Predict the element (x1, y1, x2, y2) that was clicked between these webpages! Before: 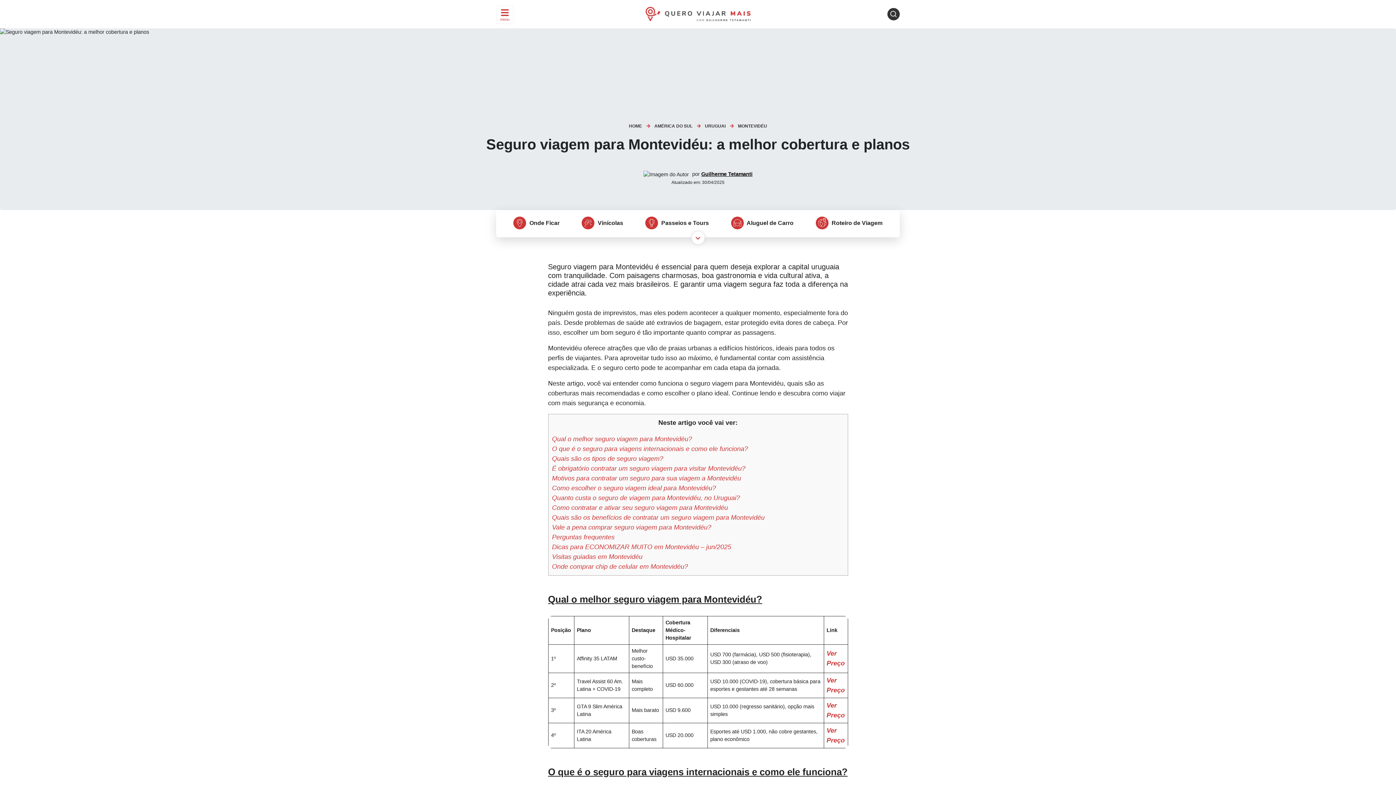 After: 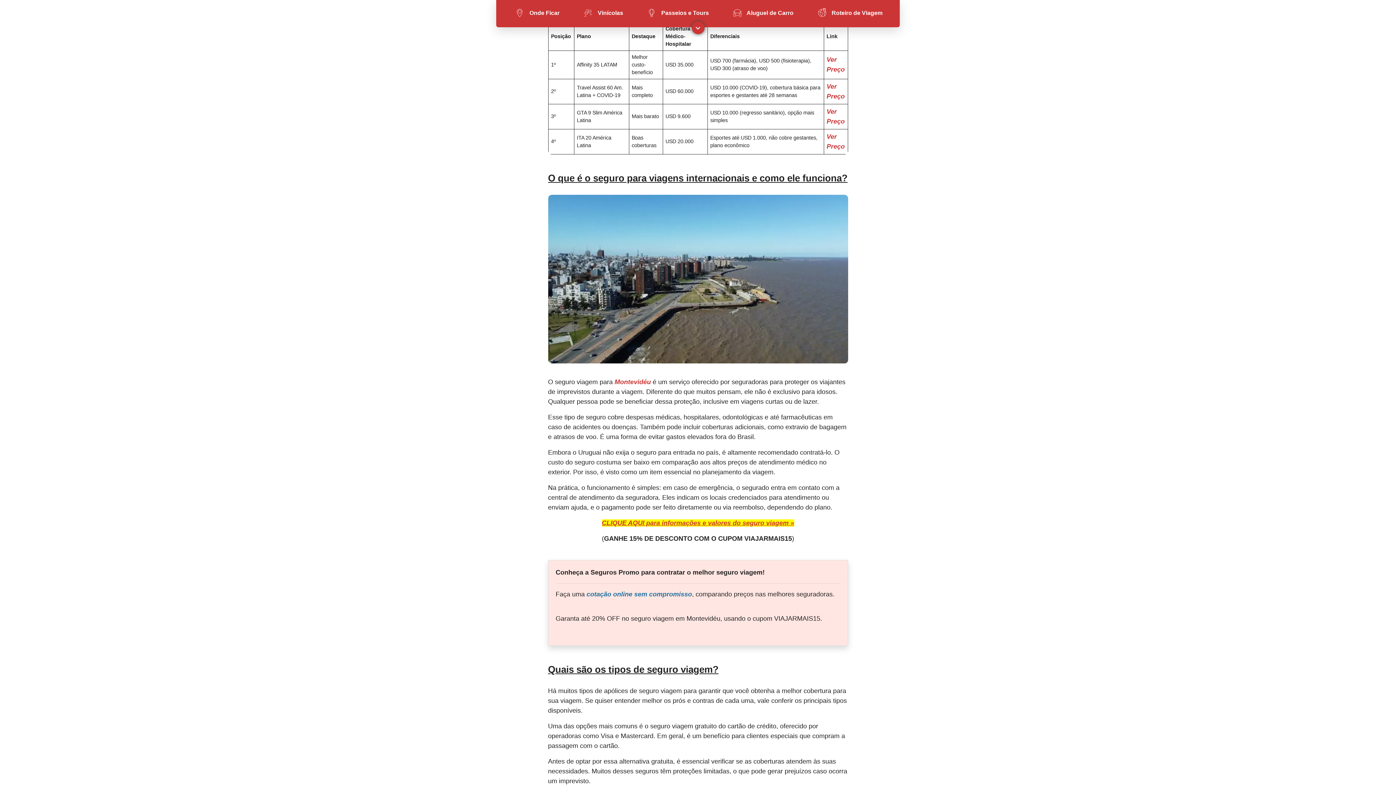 Action: label: Qual o melhor seguro viagem para Montevidéu? bbox: (552, 435, 692, 443)